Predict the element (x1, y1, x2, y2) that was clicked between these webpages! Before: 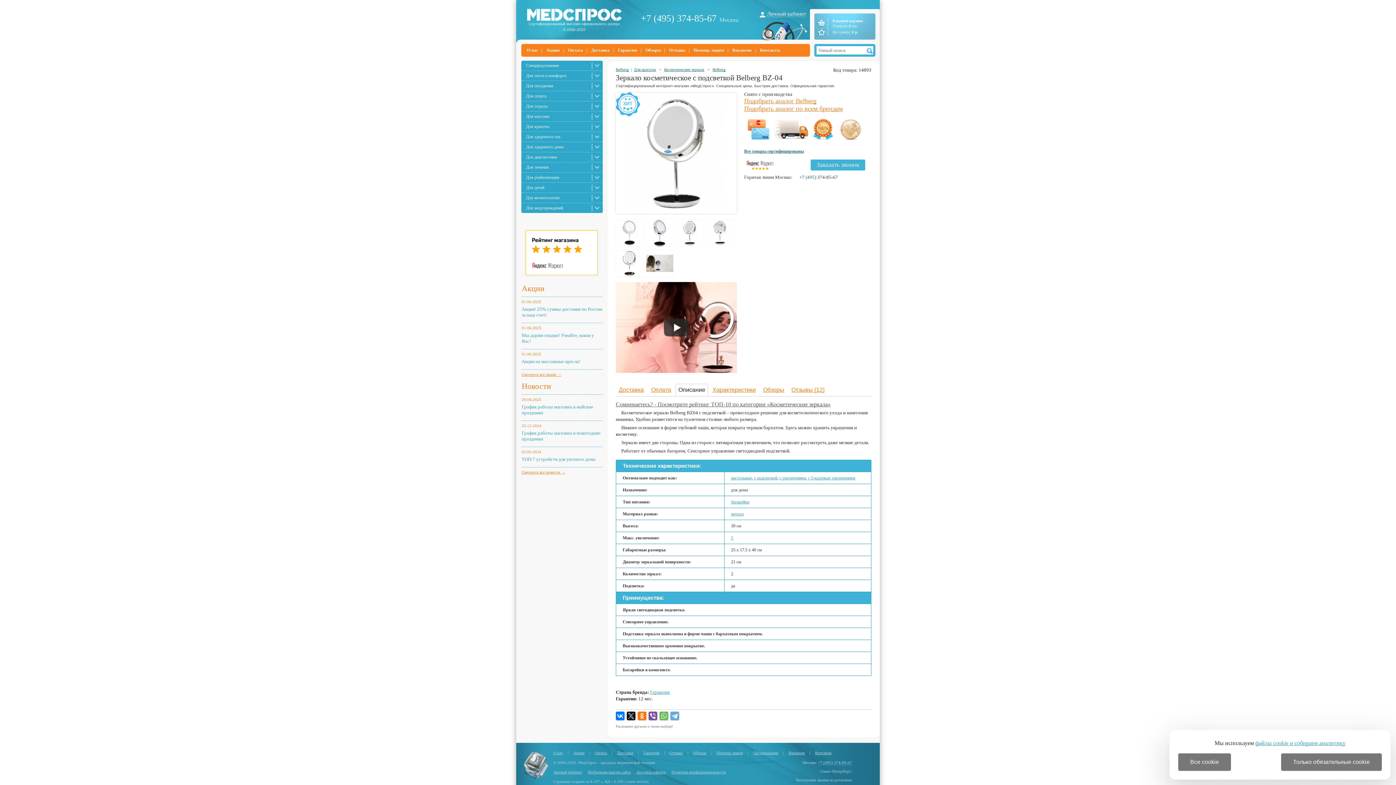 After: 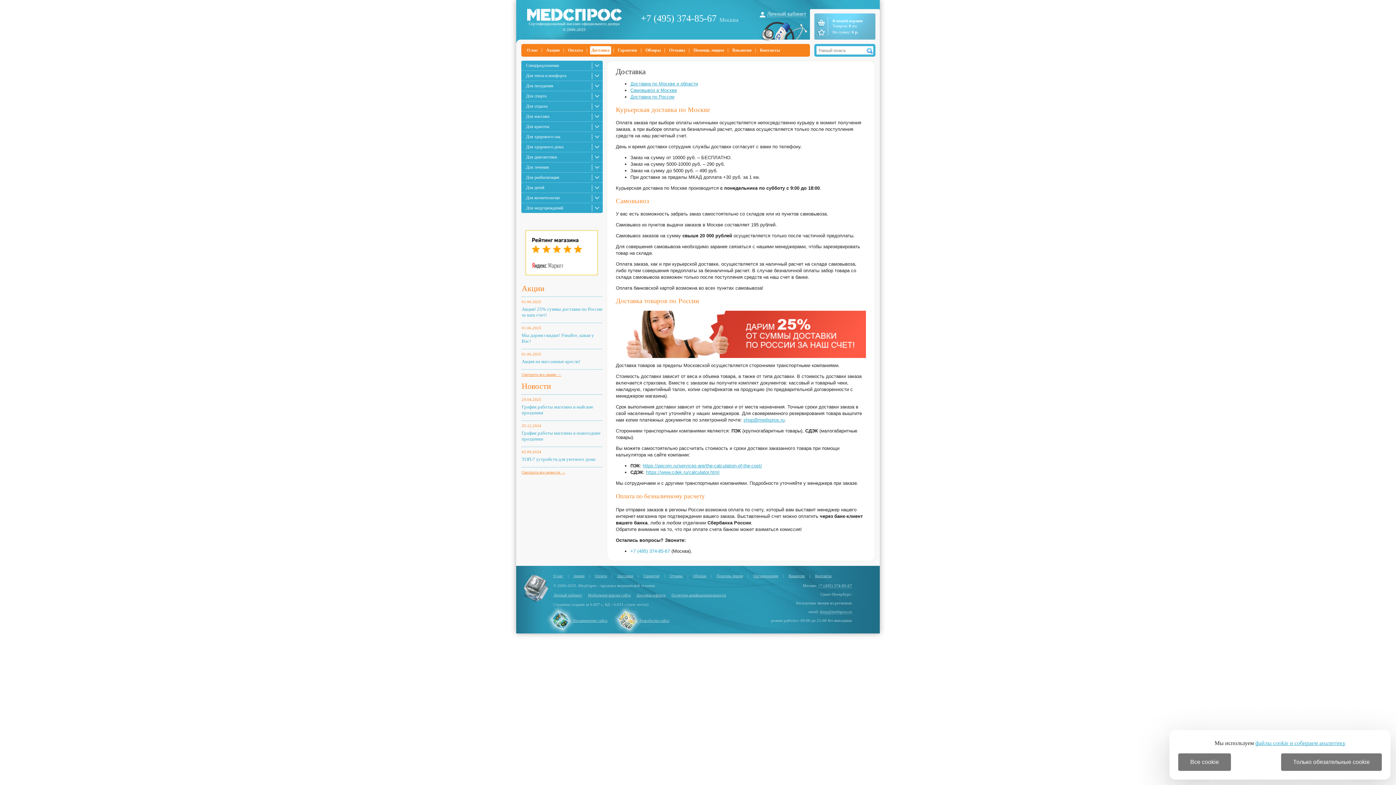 Action: label: Доставка bbox: (590, 46, 611, 54)